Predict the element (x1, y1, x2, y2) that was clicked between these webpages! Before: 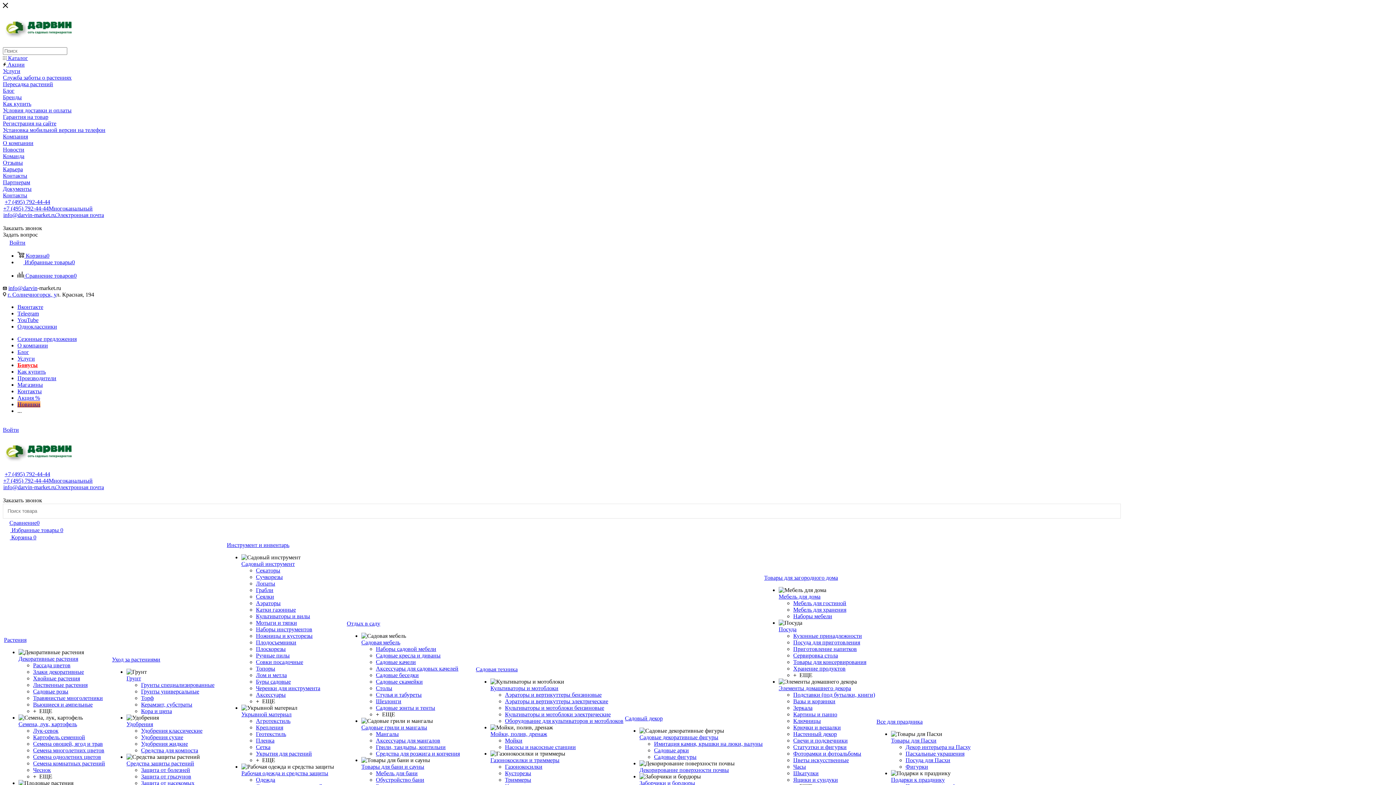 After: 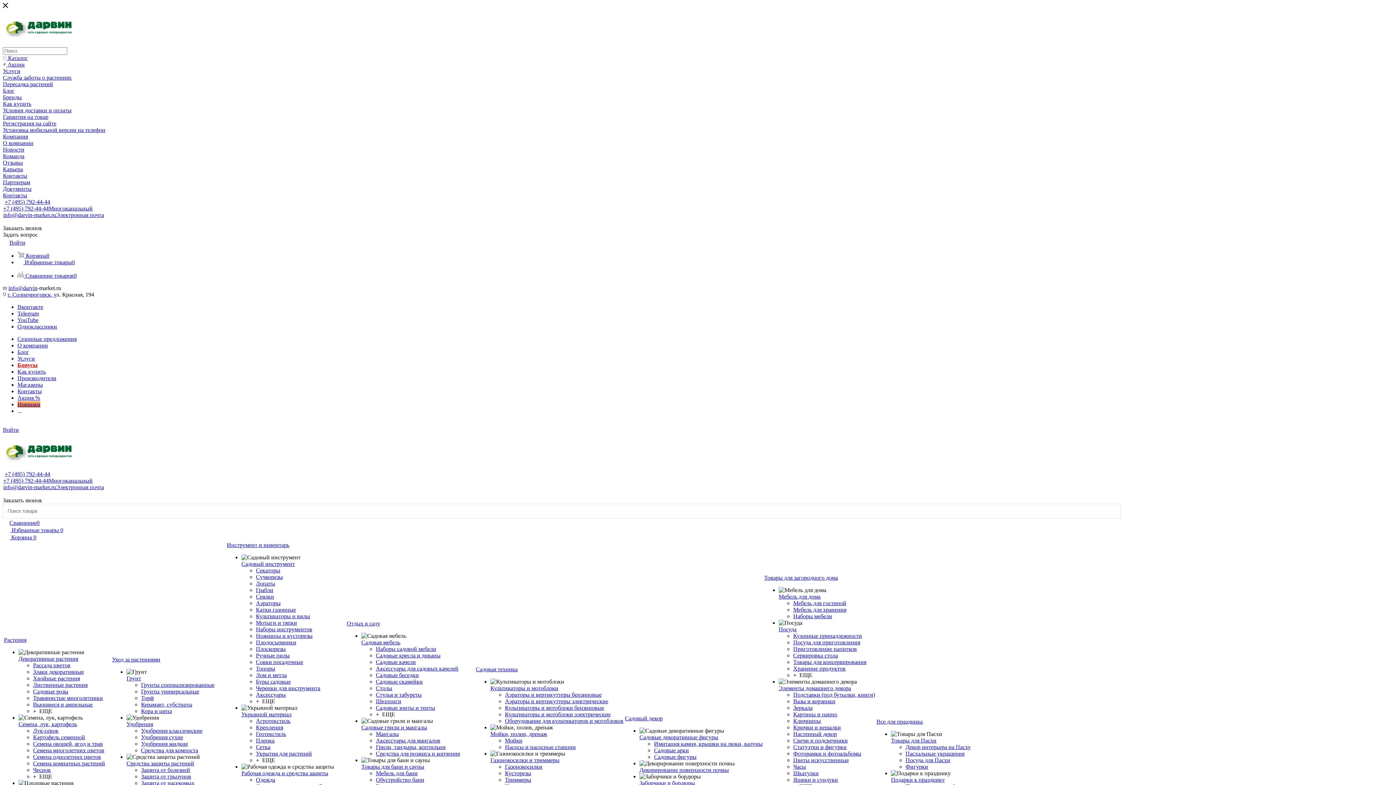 Action: bbox: (256, 646, 285, 652) label: Плоскорезы